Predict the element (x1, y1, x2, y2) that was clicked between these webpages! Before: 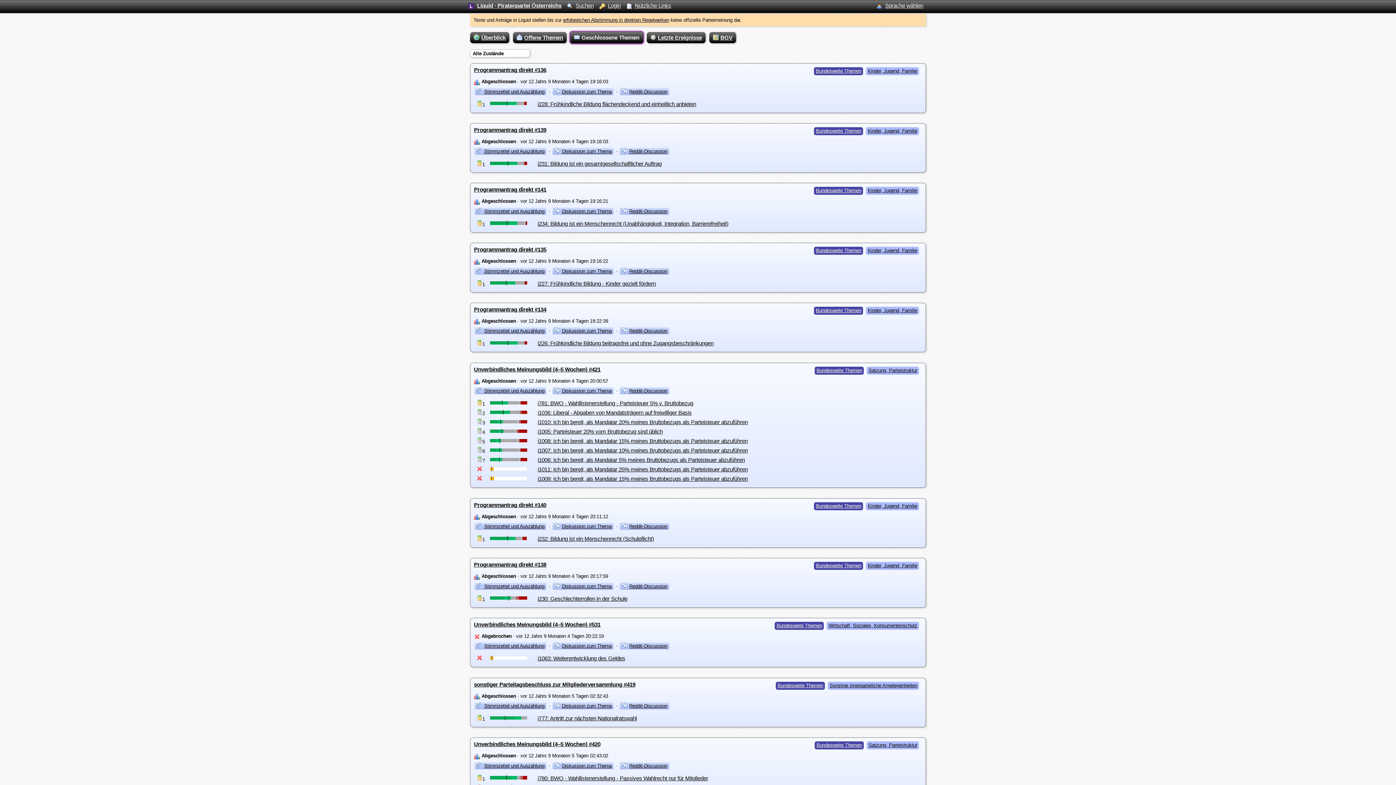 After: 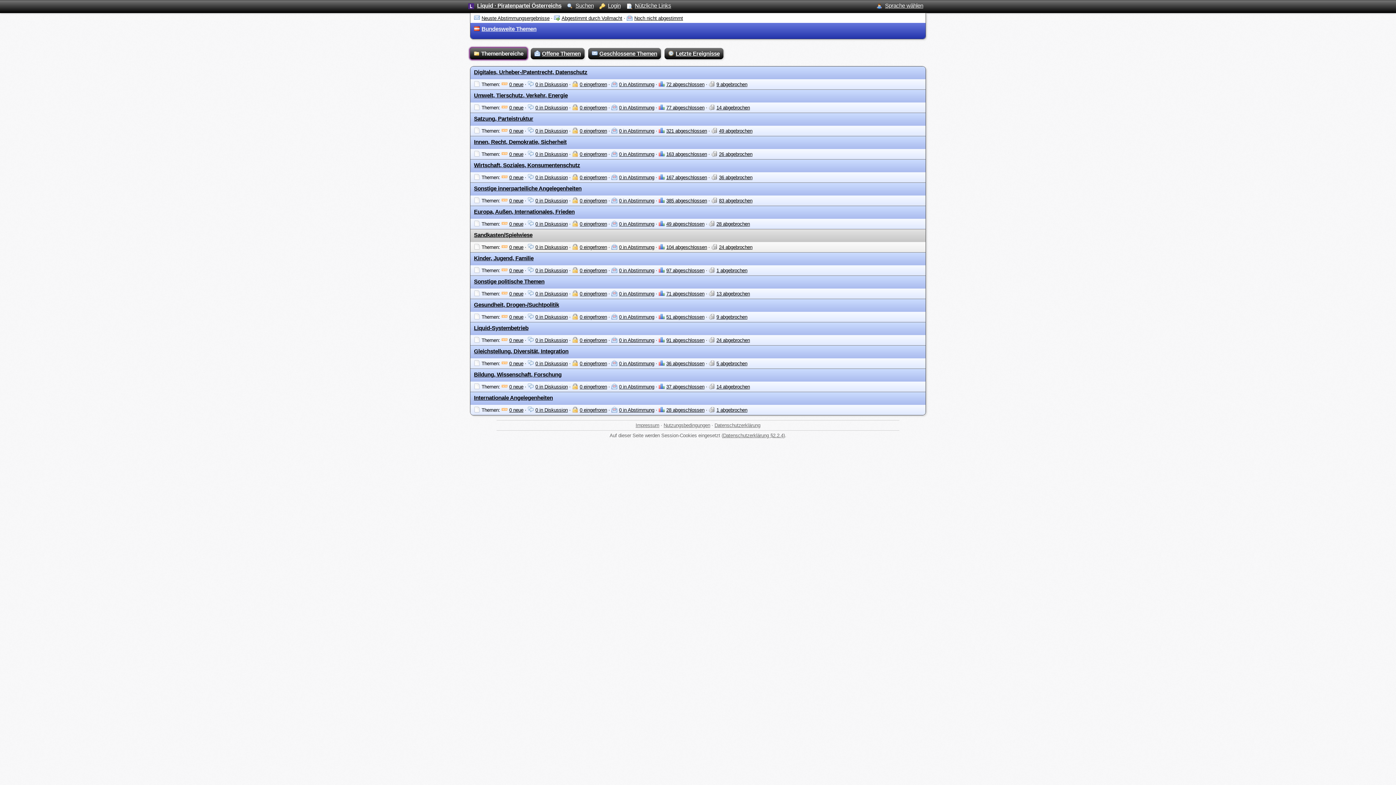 Action: bbox: (776, 682, 825, 690) label: Bundesweite Themen